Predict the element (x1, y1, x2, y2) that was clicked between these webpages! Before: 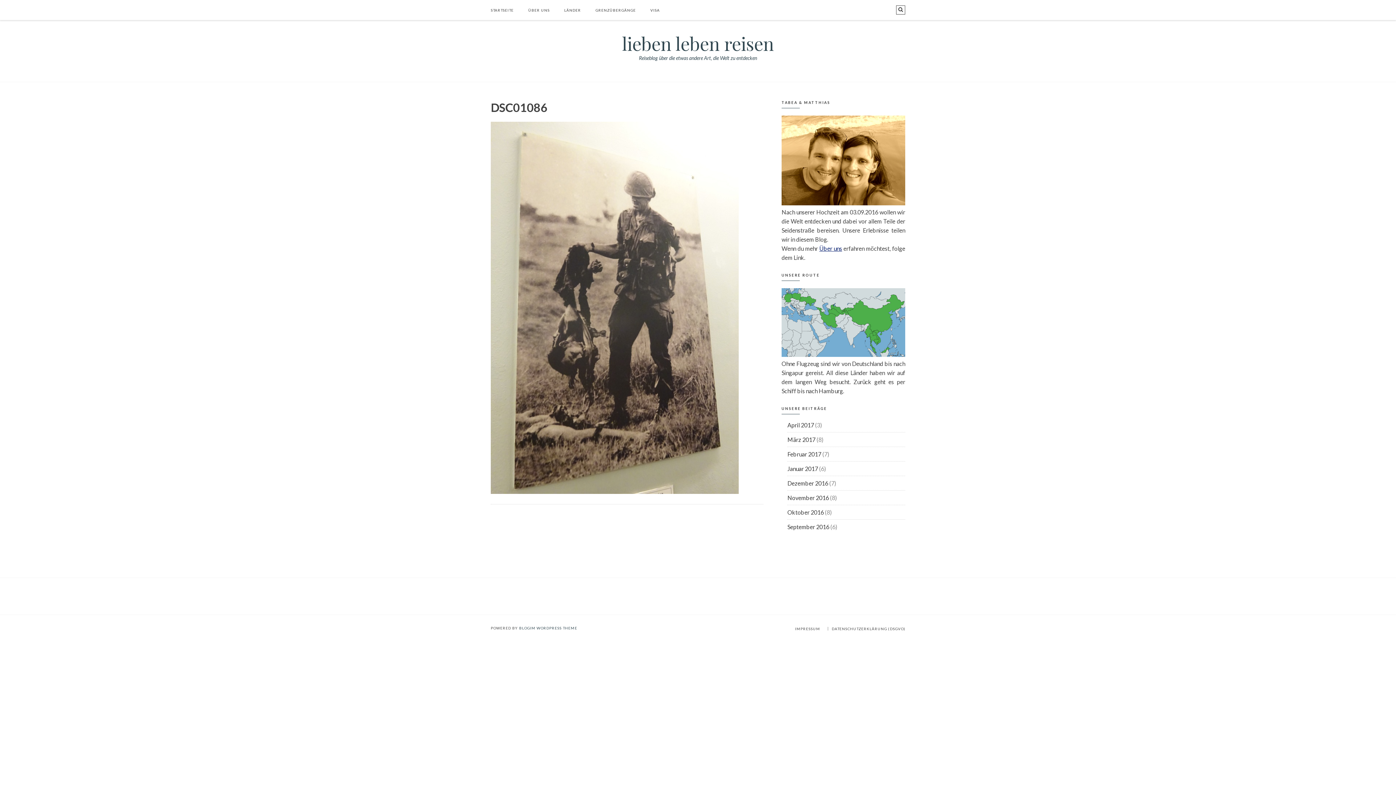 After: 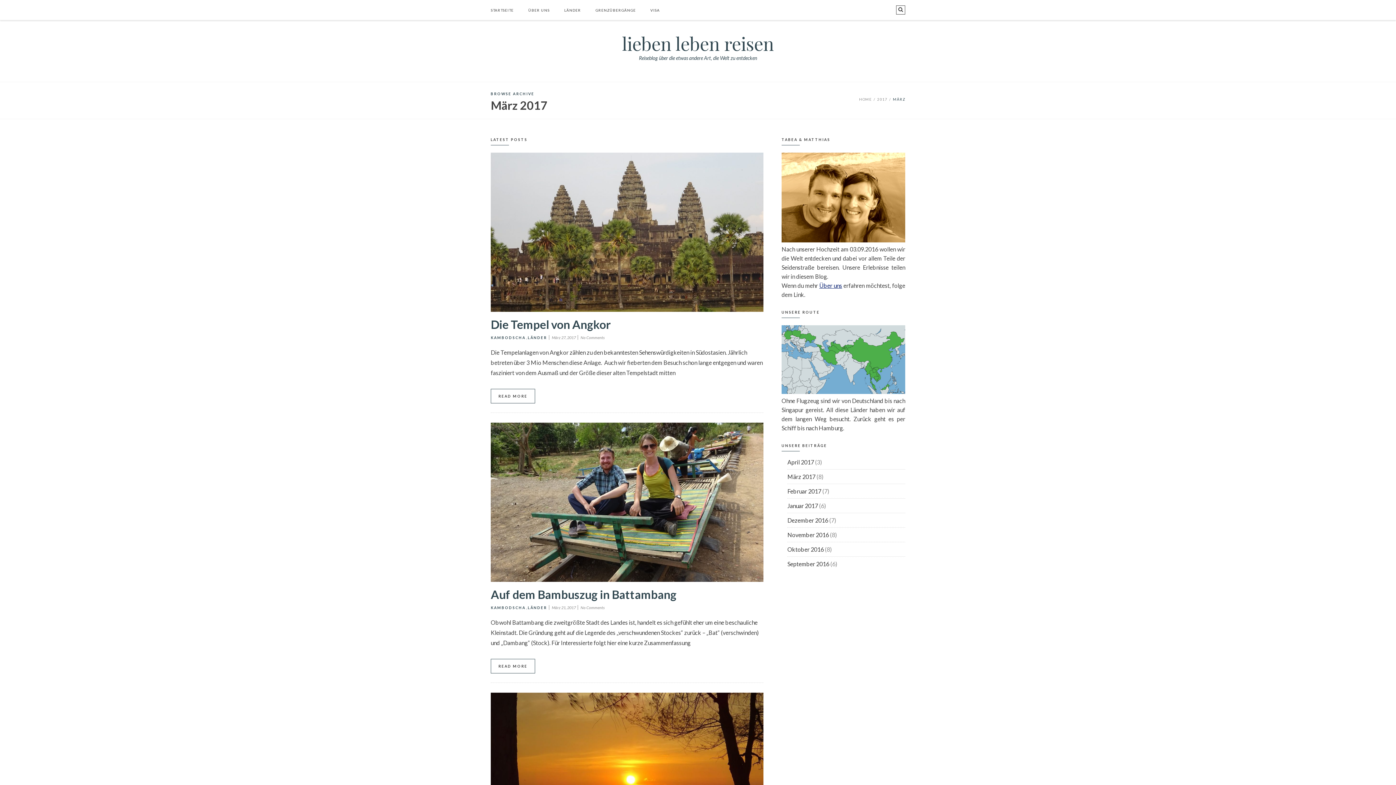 Action: bbox: (787, 436, 815, 443) label: März 2017